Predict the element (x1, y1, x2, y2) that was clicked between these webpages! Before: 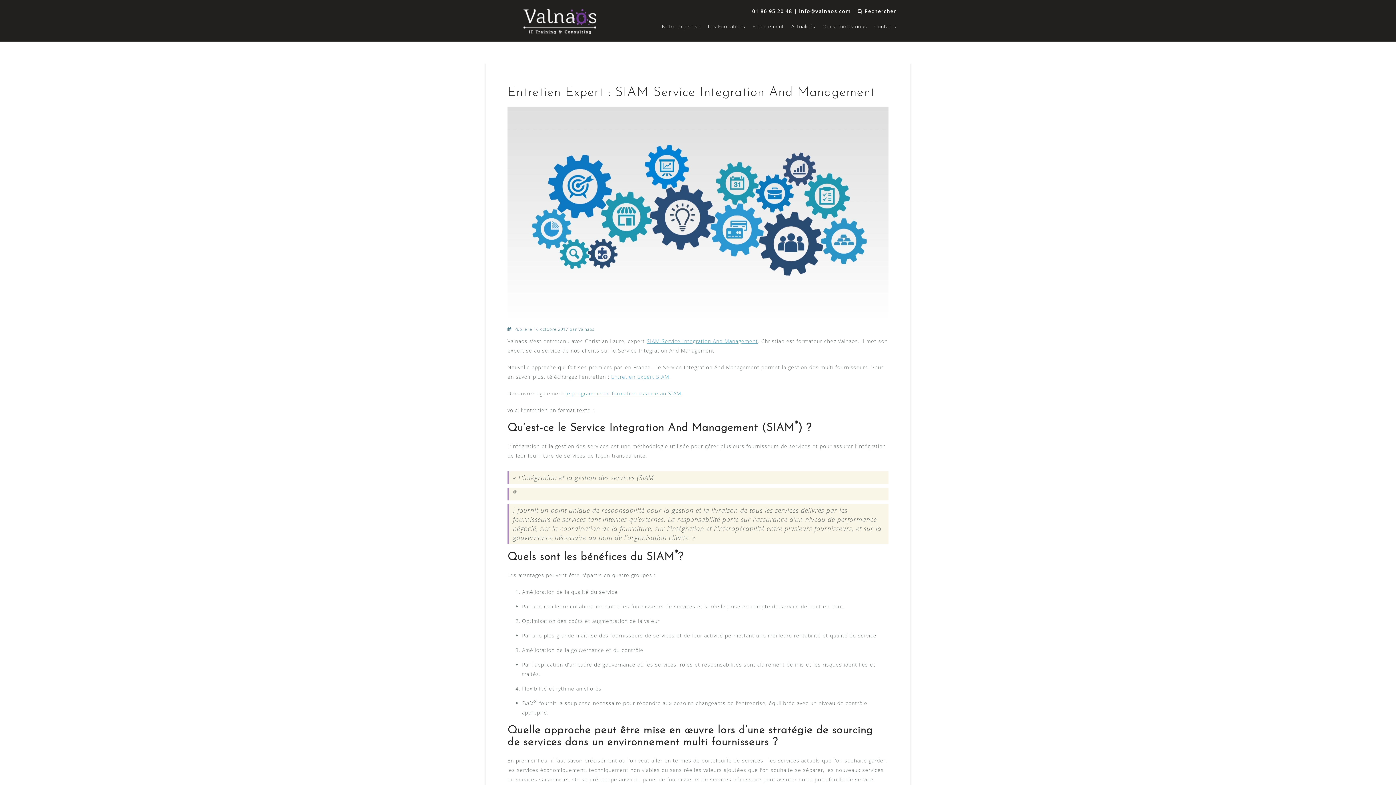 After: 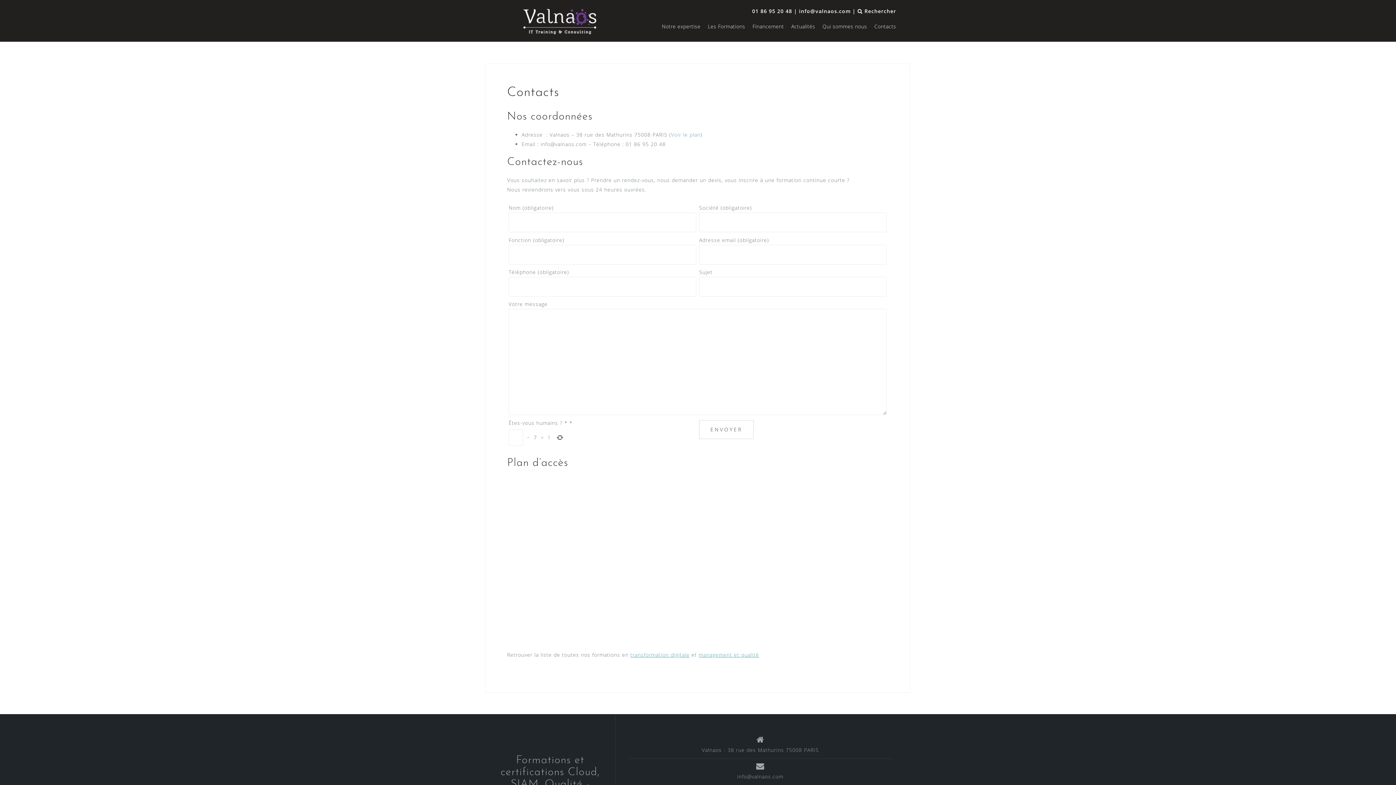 Action: bbox: (874, 20, 896, 32) label: Contacts